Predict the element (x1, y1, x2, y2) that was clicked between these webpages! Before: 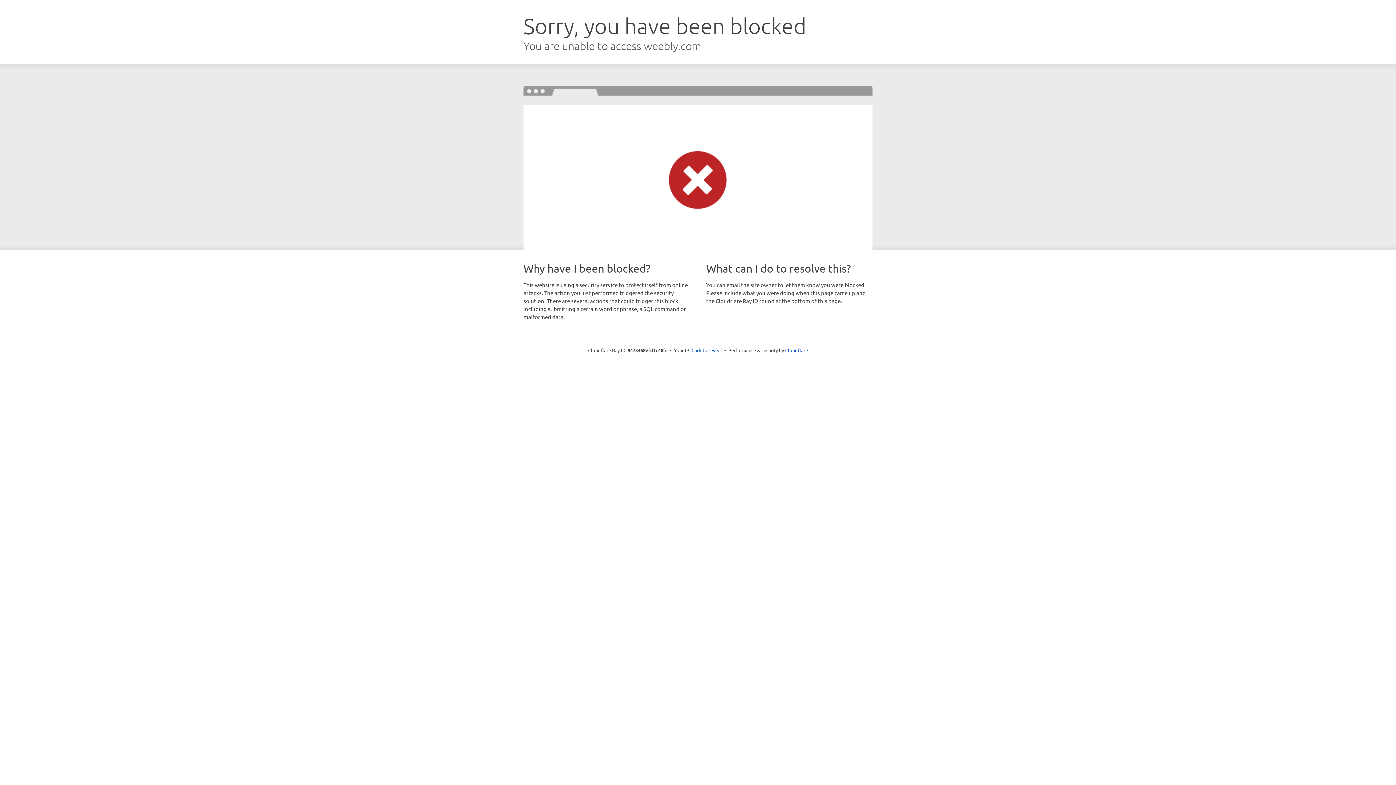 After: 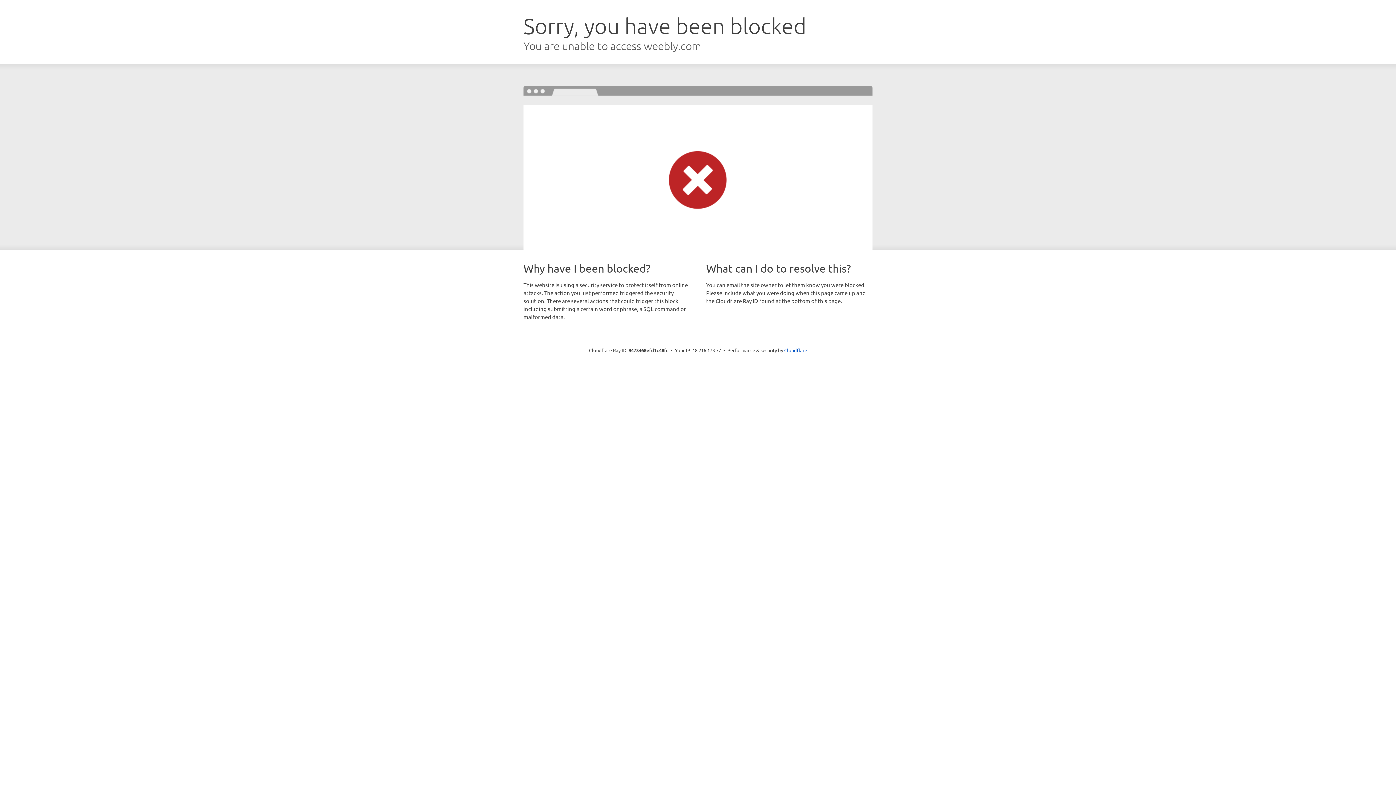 Action: label: Click to reveal bbox: (691, 346, 722, 353)